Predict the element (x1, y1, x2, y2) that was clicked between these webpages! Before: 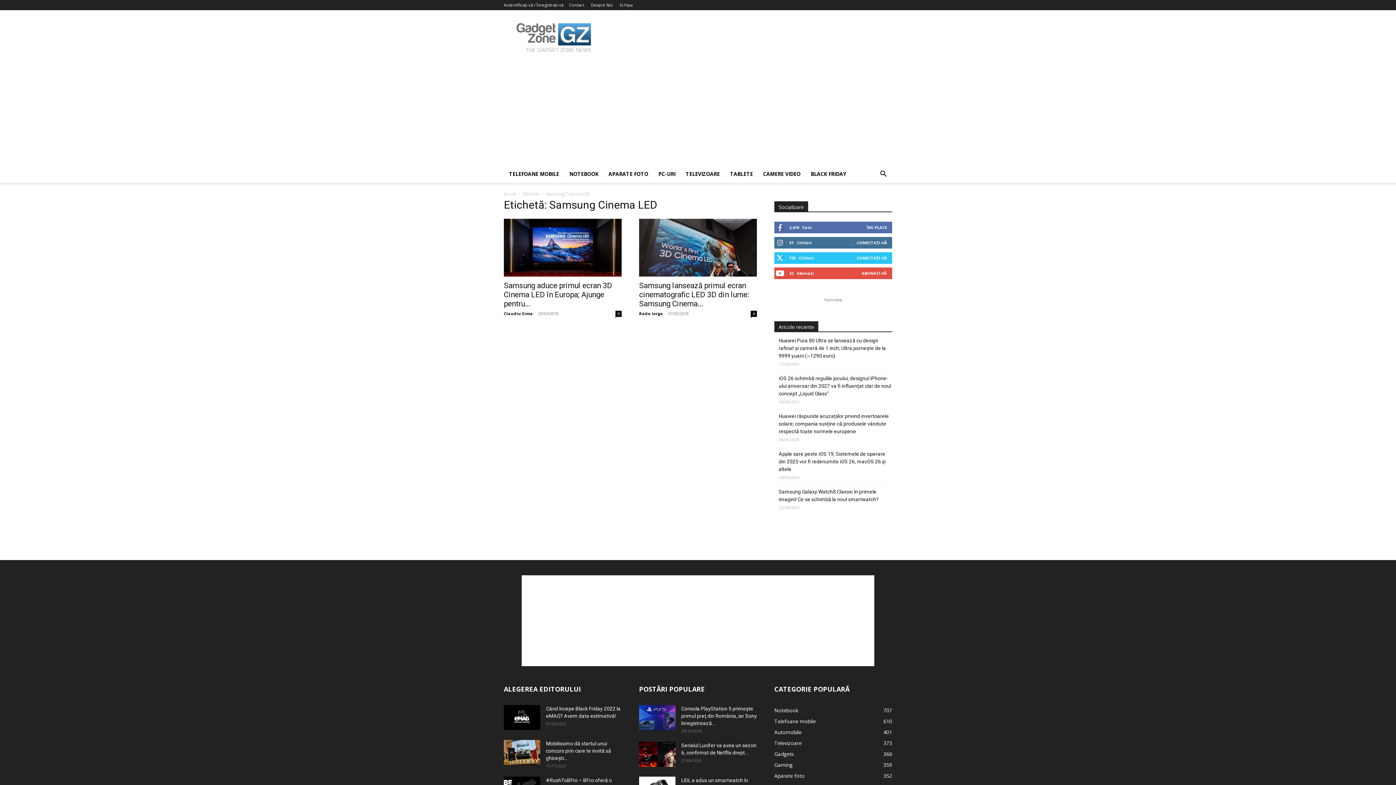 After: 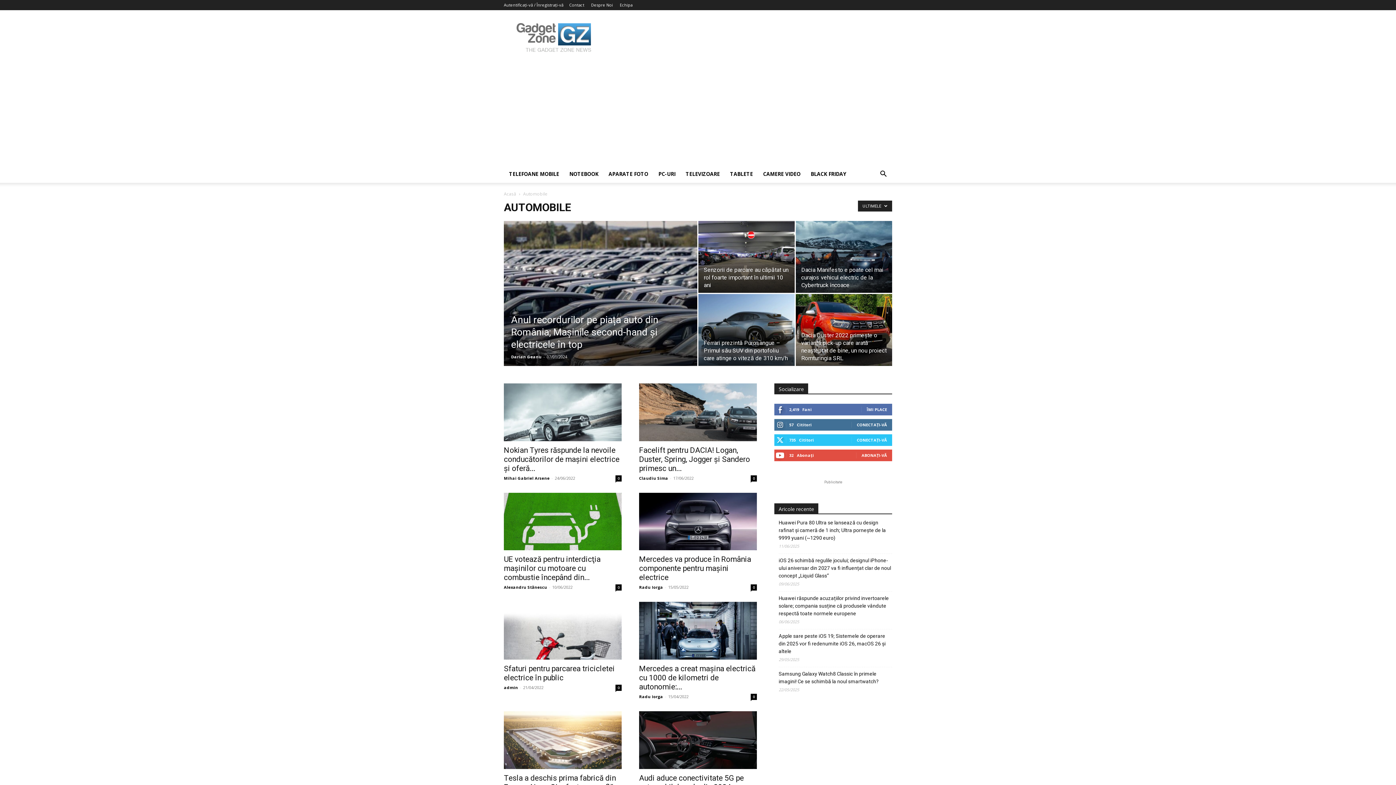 Action: bbox: (774, 729, 801, 736) label: Automobile
401